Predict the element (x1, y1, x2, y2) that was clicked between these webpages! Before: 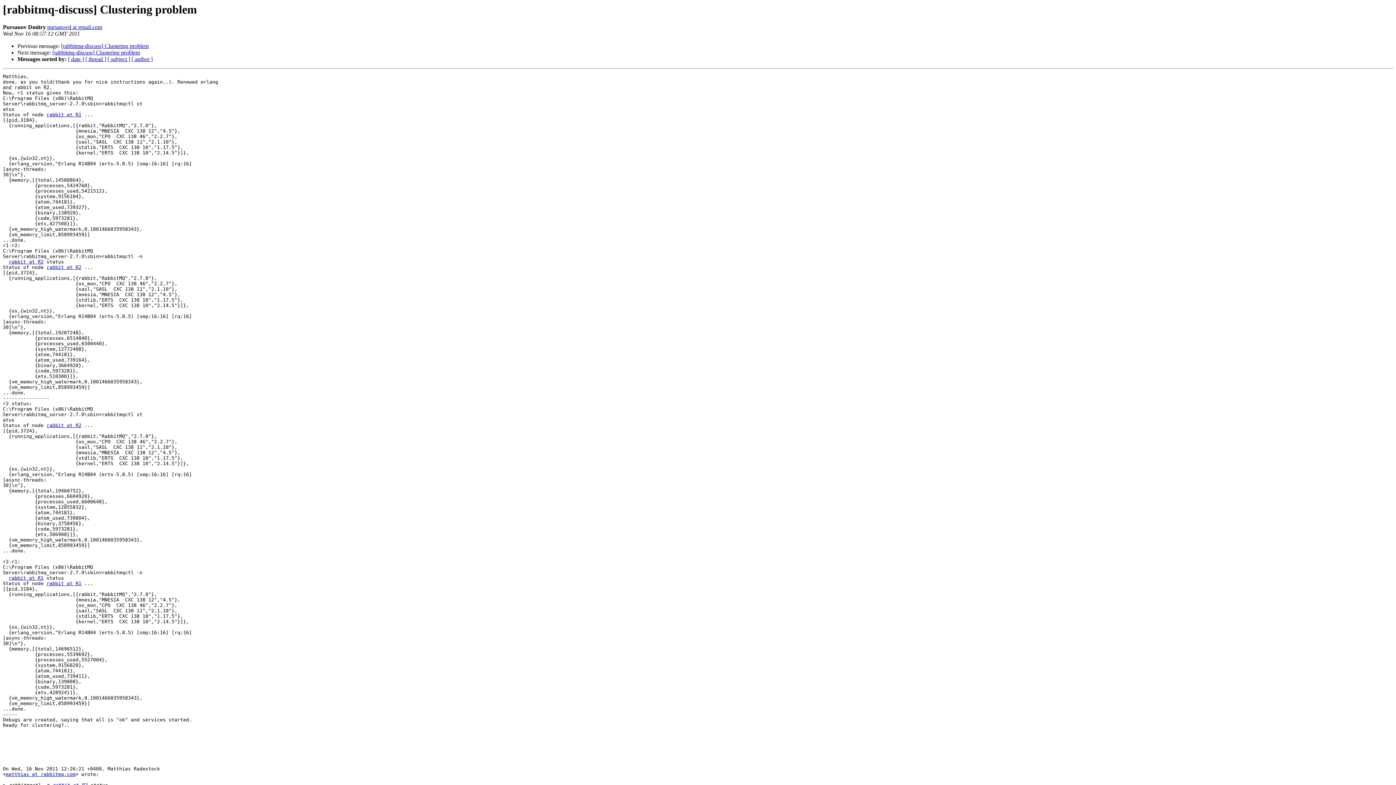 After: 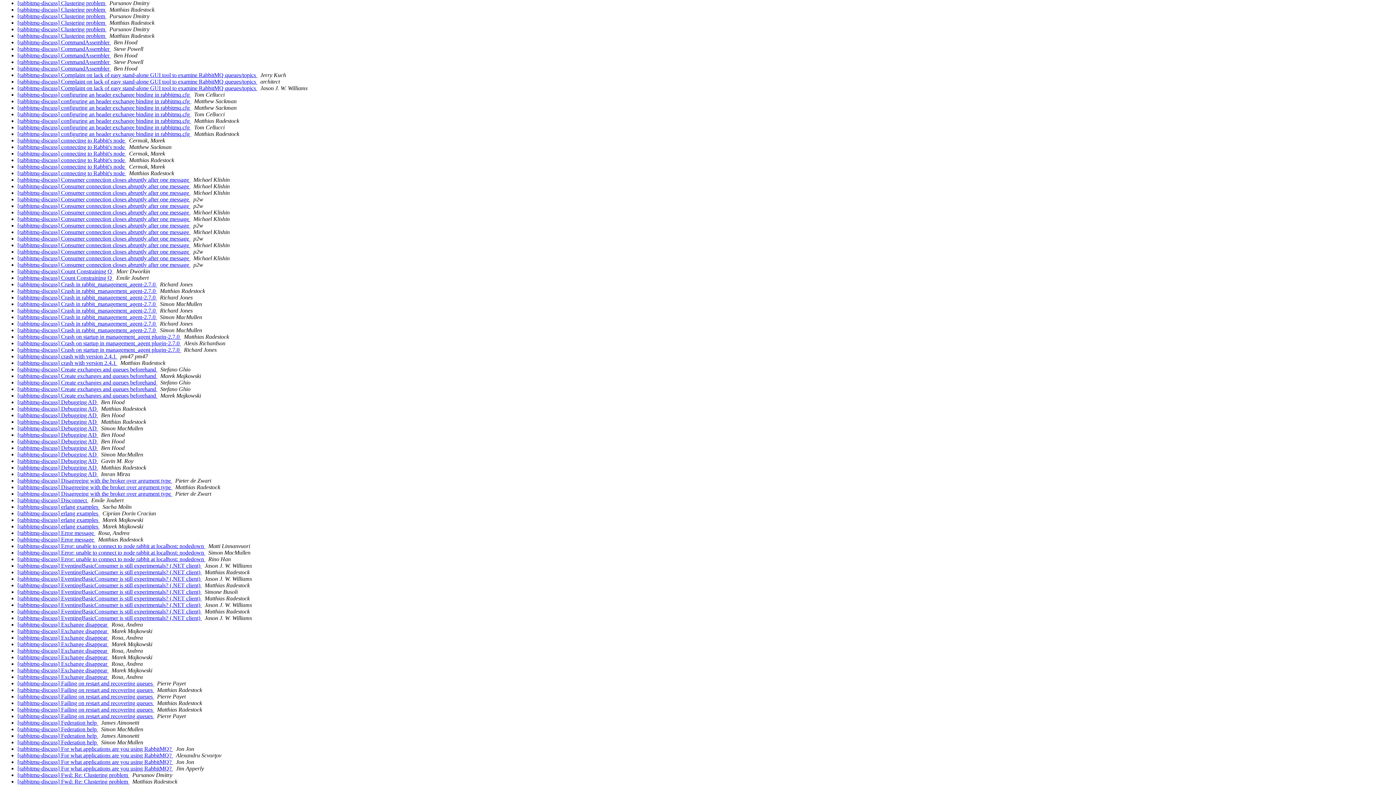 Action: bbox: (107, 56, 130, 62) label: [ subject ]